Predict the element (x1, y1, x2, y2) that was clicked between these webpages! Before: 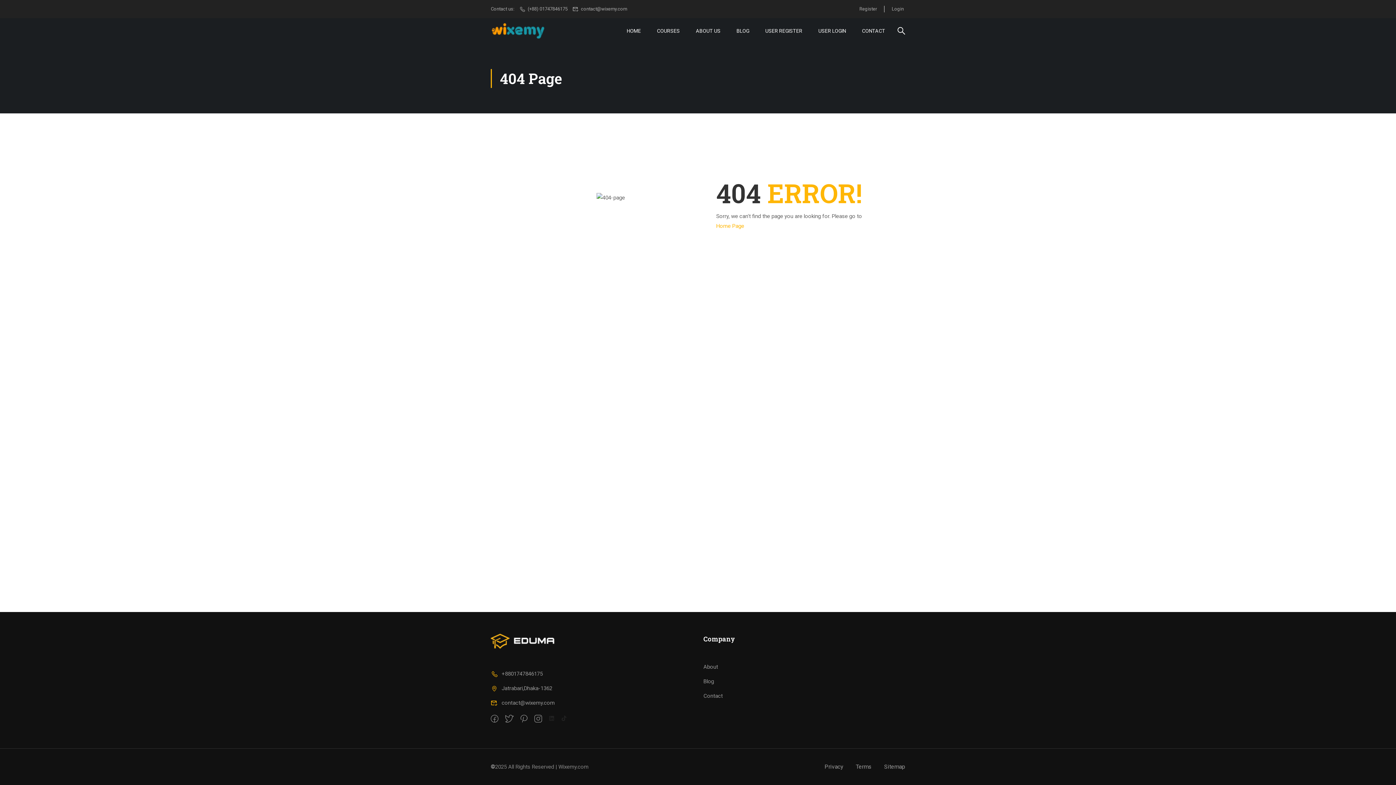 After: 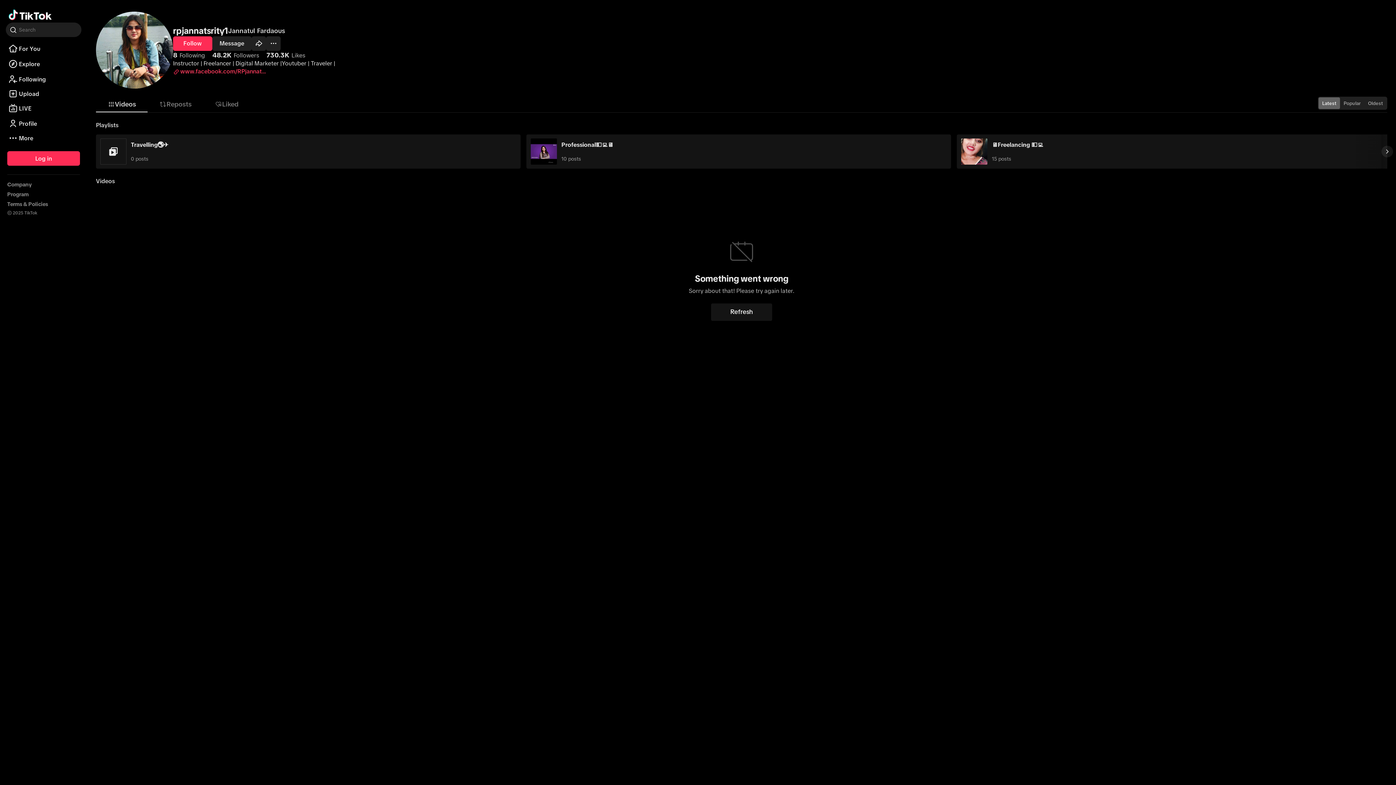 Action: bbox: (561, 714, 566, 725)